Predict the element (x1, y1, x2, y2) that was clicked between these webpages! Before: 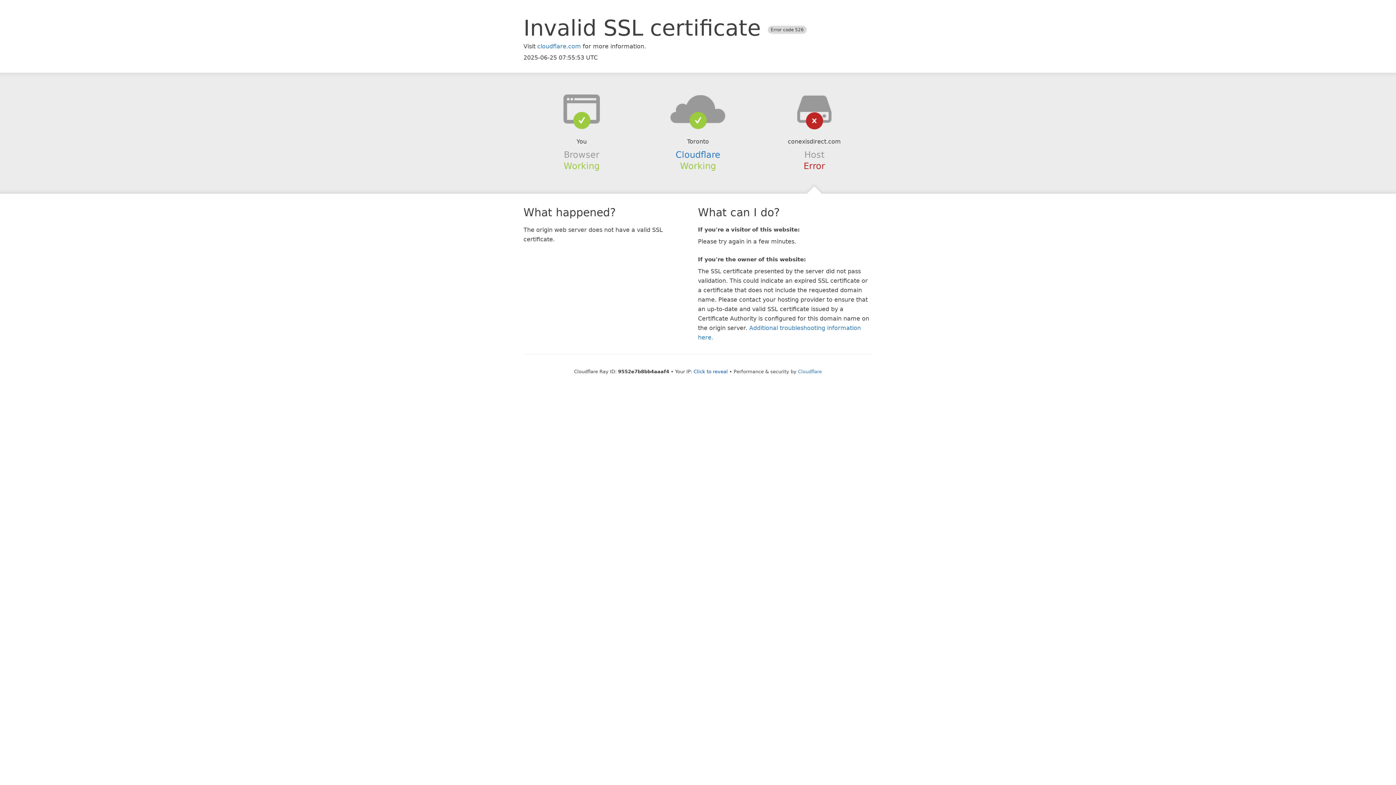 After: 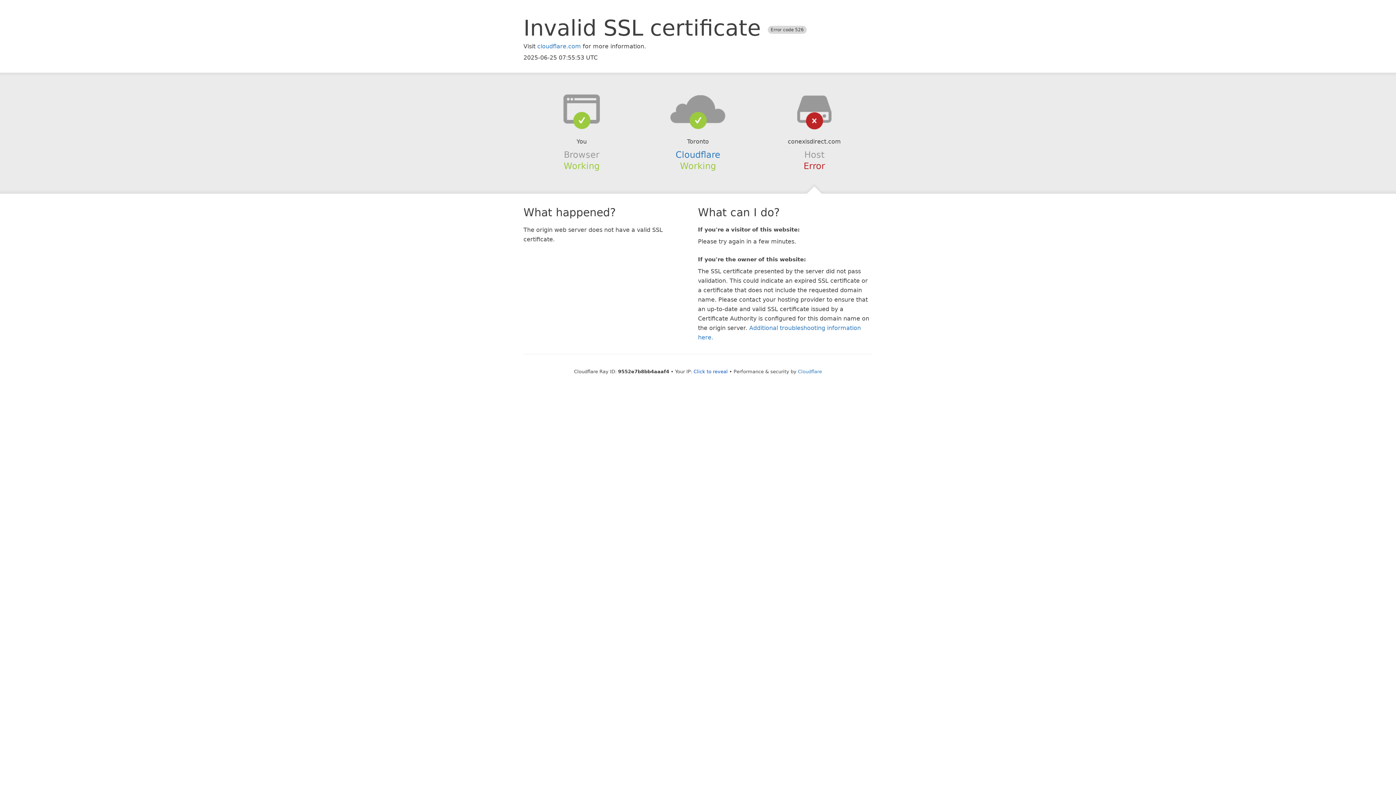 Action: bbox: (639, 94, 756, 123)